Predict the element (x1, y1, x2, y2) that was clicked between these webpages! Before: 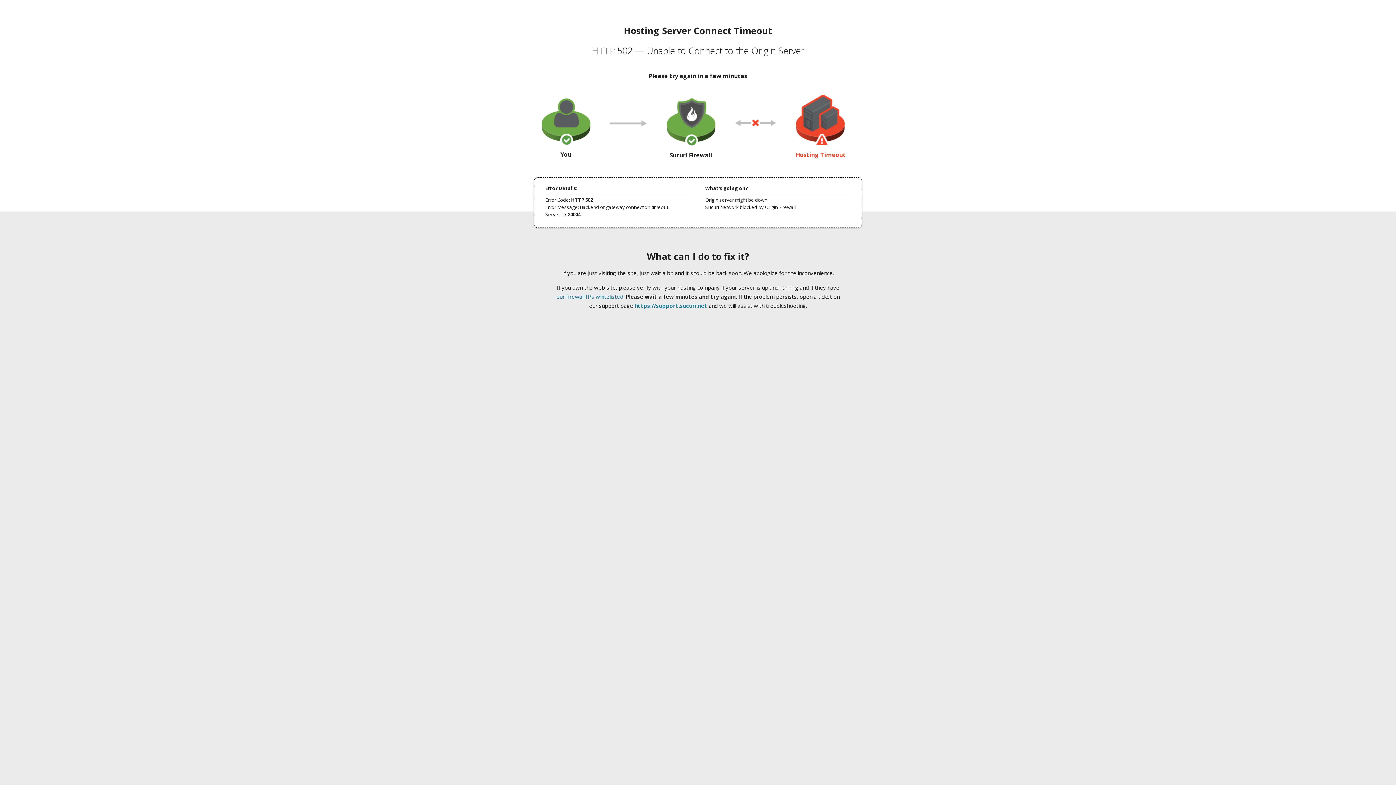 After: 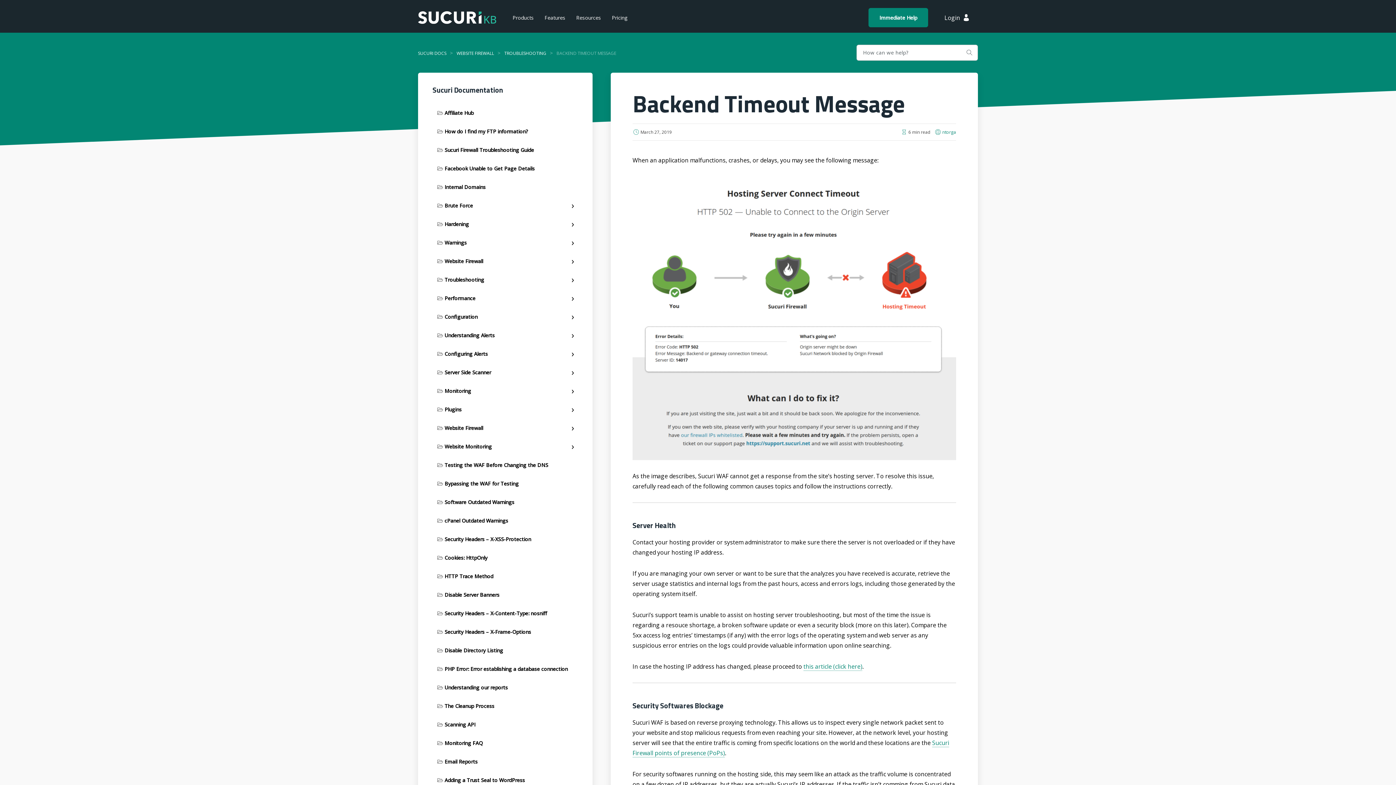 Action: label: our firewall IPs whitelisted bbox: (556, 293, 623, 300)